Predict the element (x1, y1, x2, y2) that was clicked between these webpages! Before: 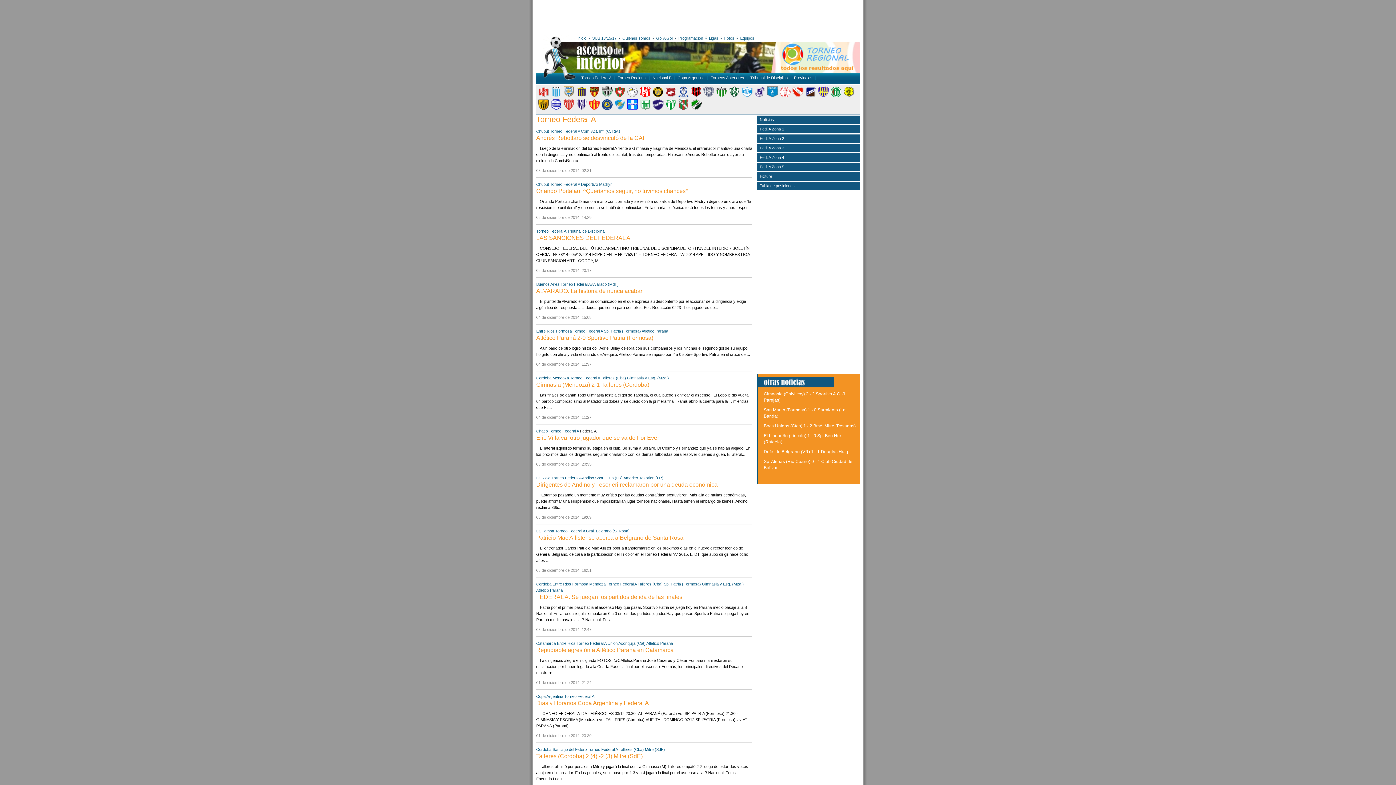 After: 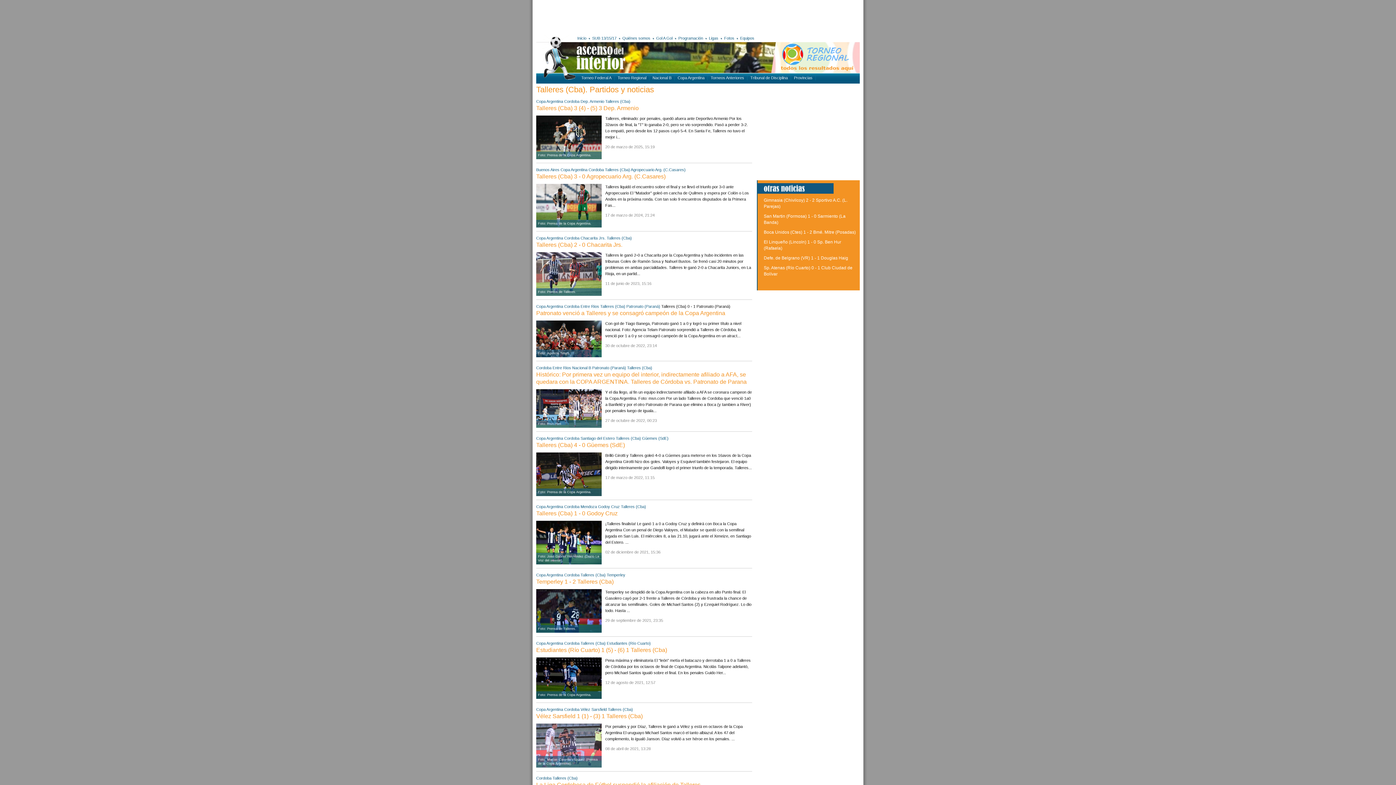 Action: bbox: (618, 747, 644, 752) label: Talleres (Cba)